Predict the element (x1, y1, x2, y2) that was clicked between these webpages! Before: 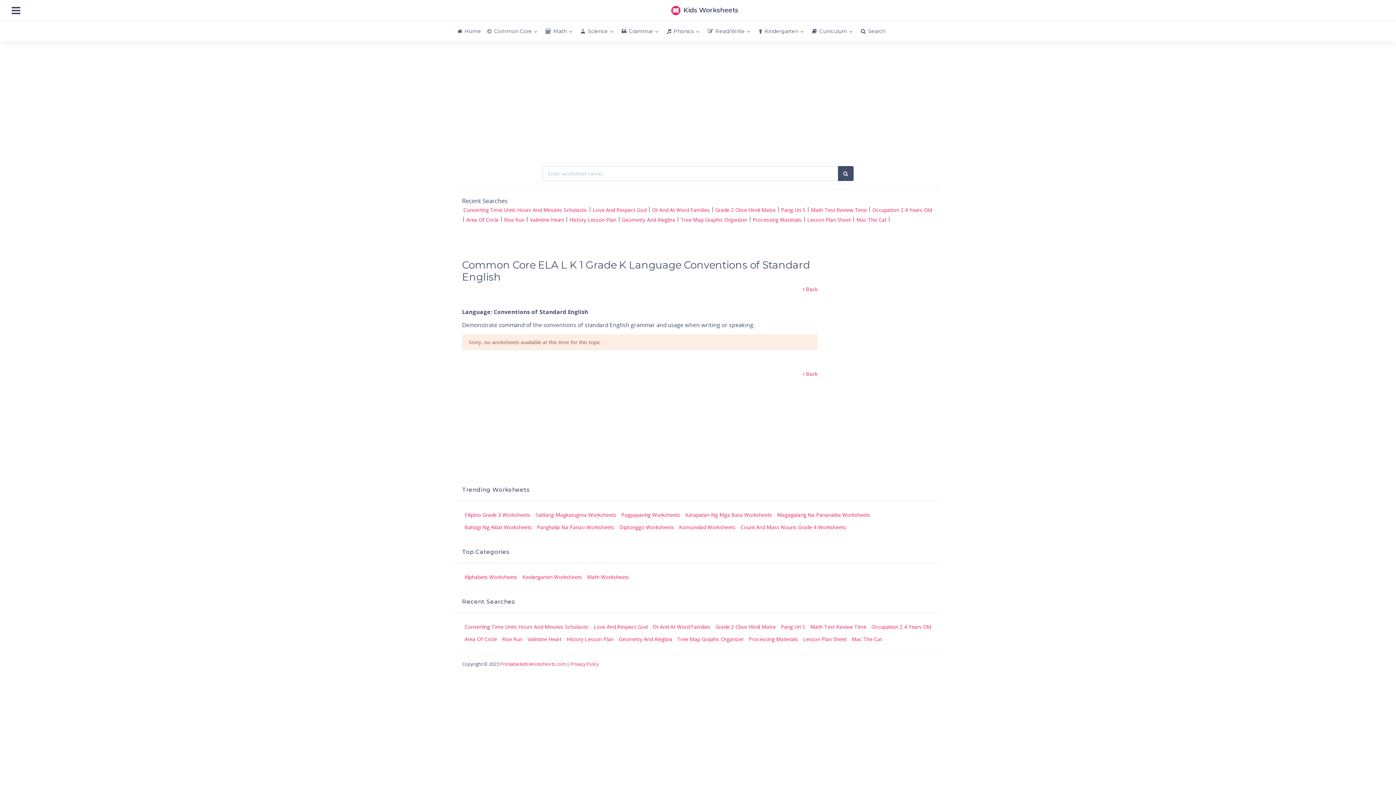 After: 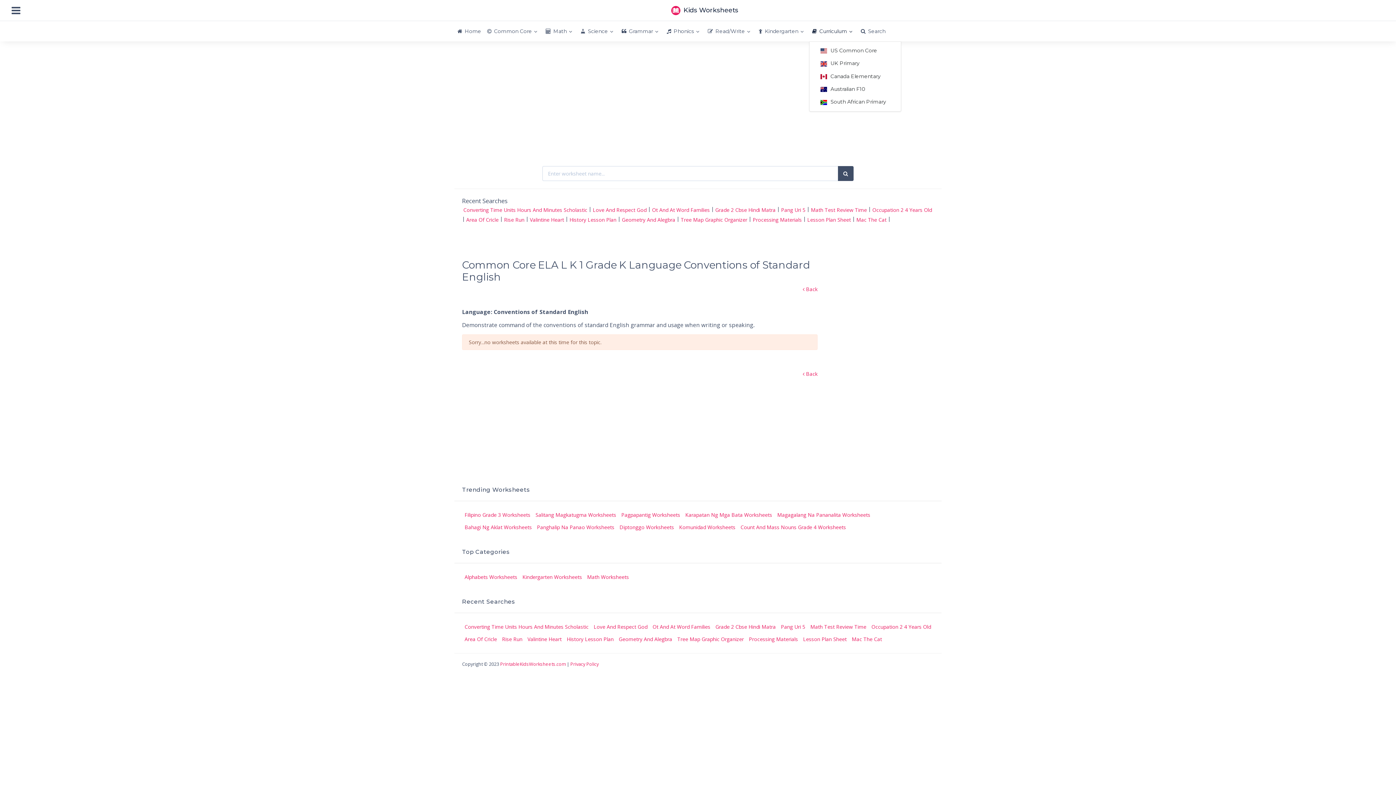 Action: label: Curriculum bbox: (809, 21, 858, 41)